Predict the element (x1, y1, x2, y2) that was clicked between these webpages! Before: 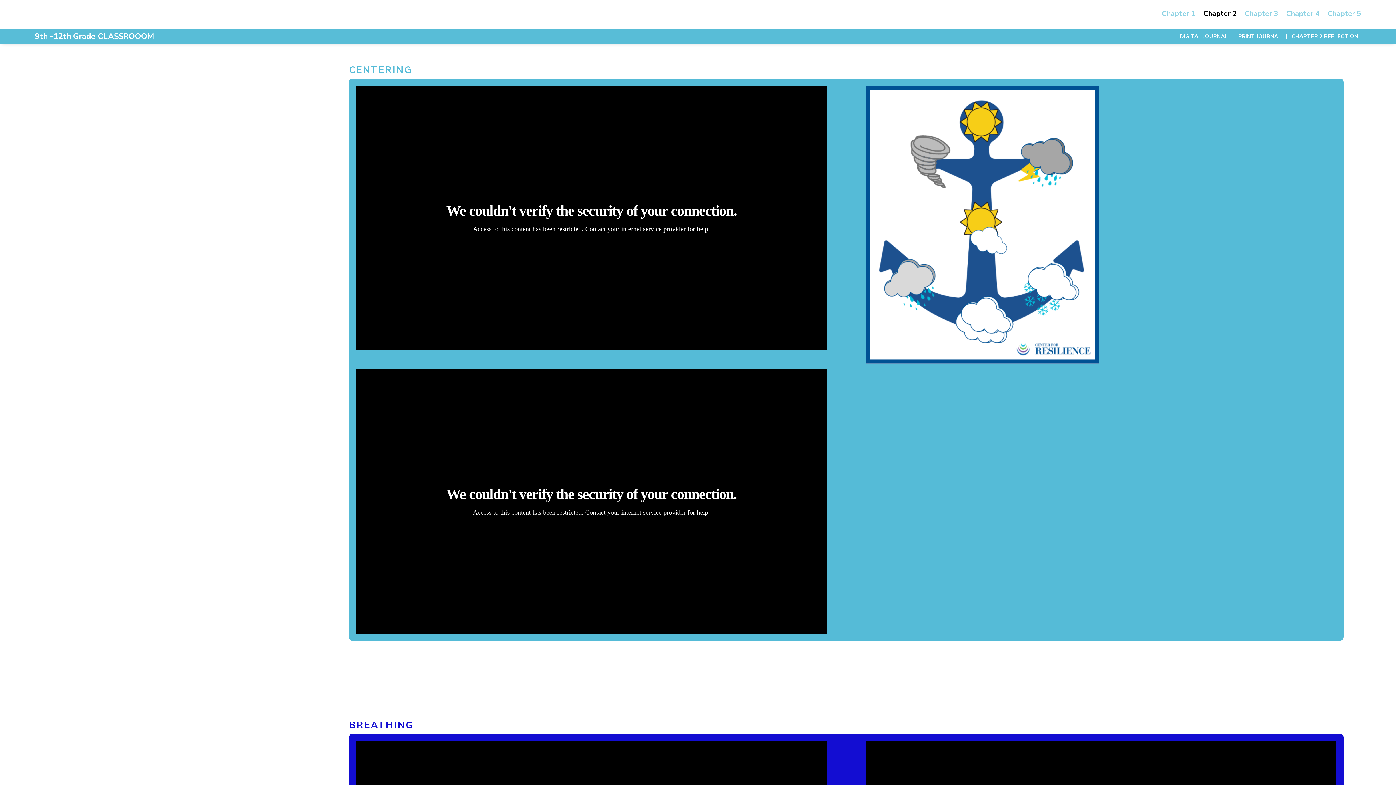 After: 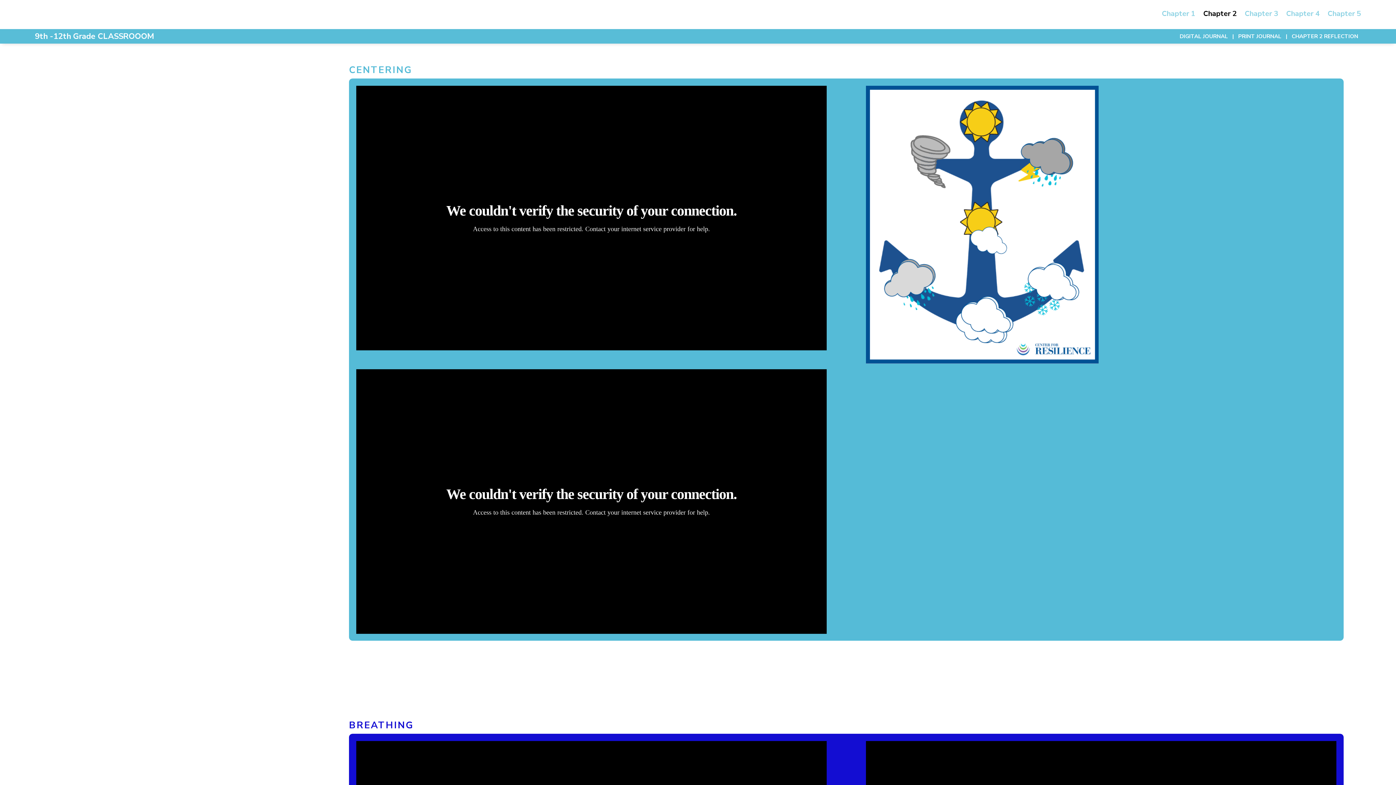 Action: label: PRINT JOURNAL bbox: (1238, 32, 1281, 40)